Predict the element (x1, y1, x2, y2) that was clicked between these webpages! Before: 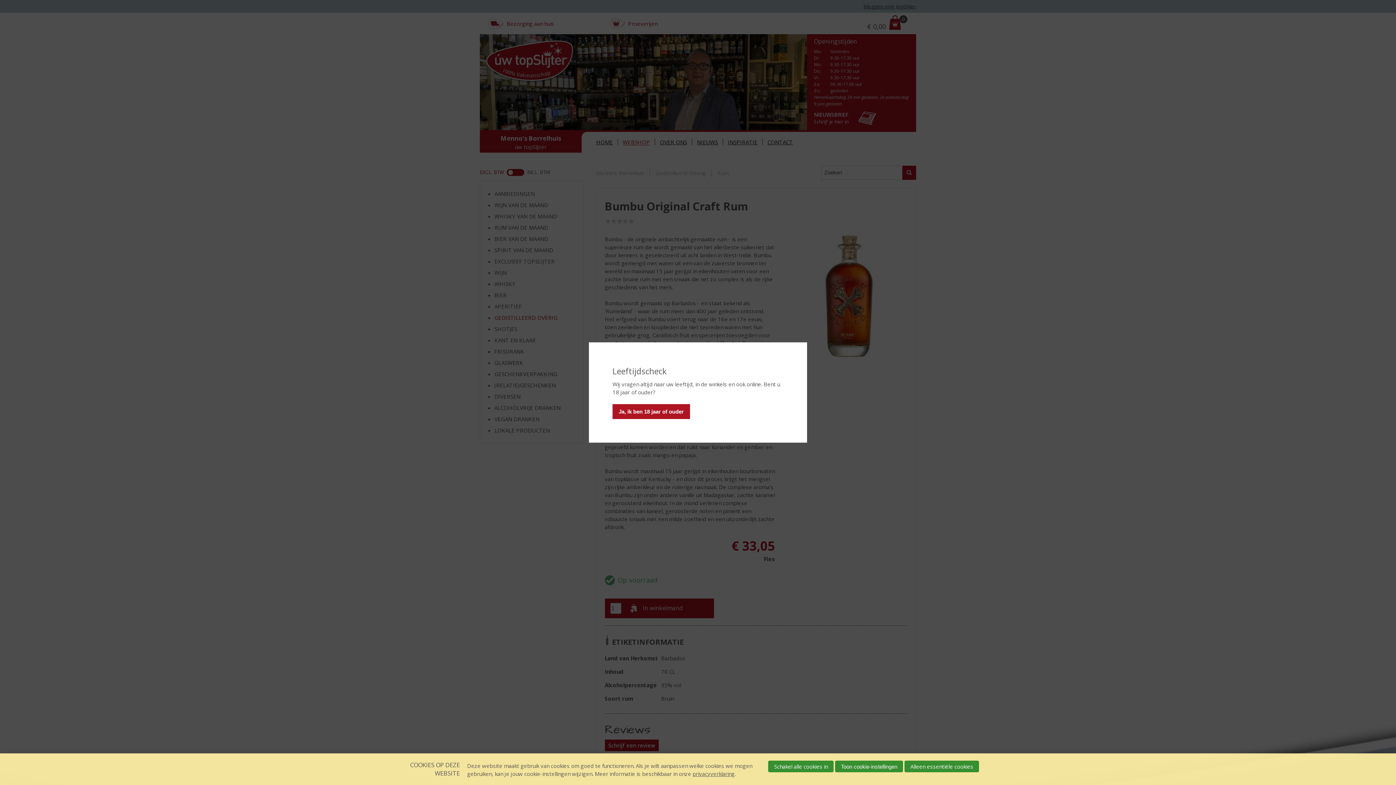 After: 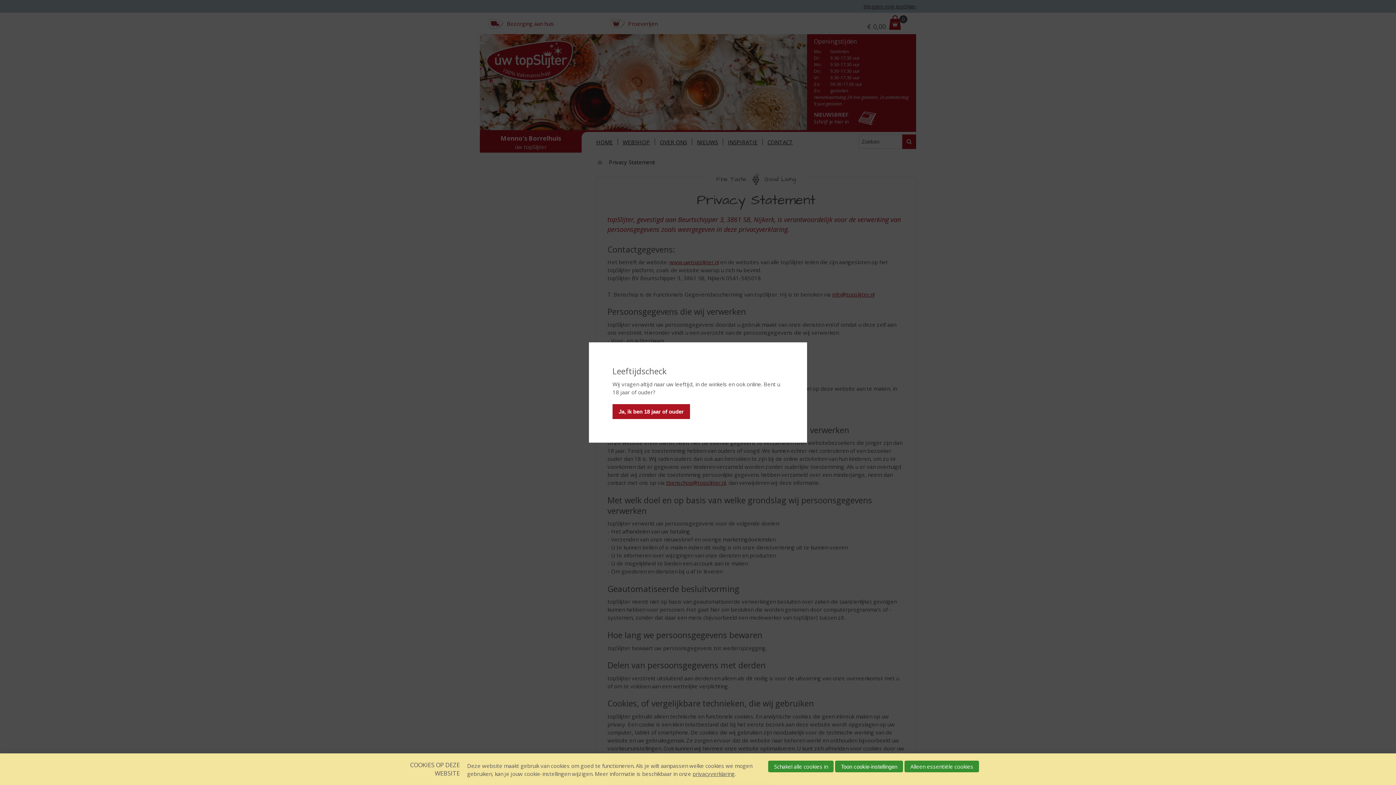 Action: label: privacyverklaring bbox: (692, 770, 734, 777)